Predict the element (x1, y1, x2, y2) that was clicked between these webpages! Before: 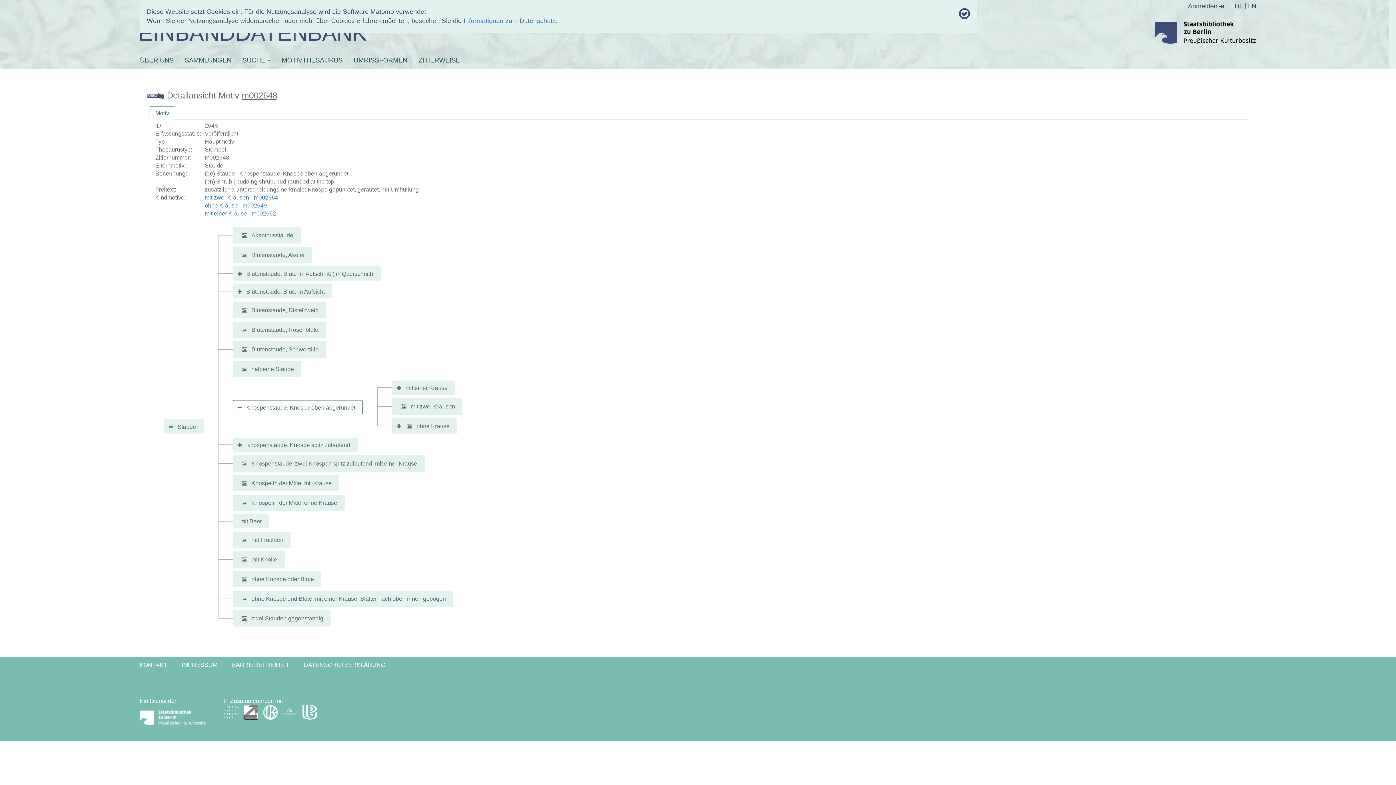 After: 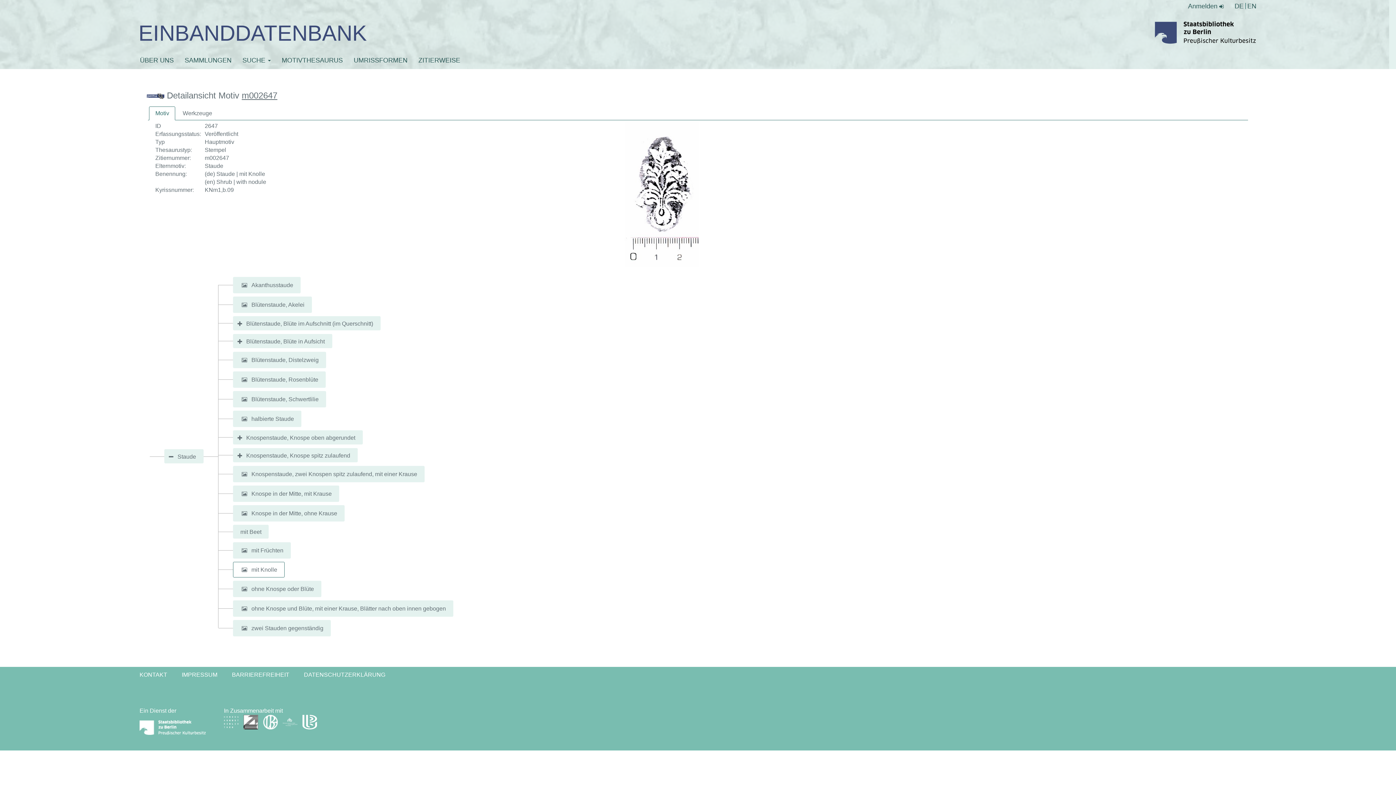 Action: bbox: (251, 556, 277, 562) label: mit Knolle